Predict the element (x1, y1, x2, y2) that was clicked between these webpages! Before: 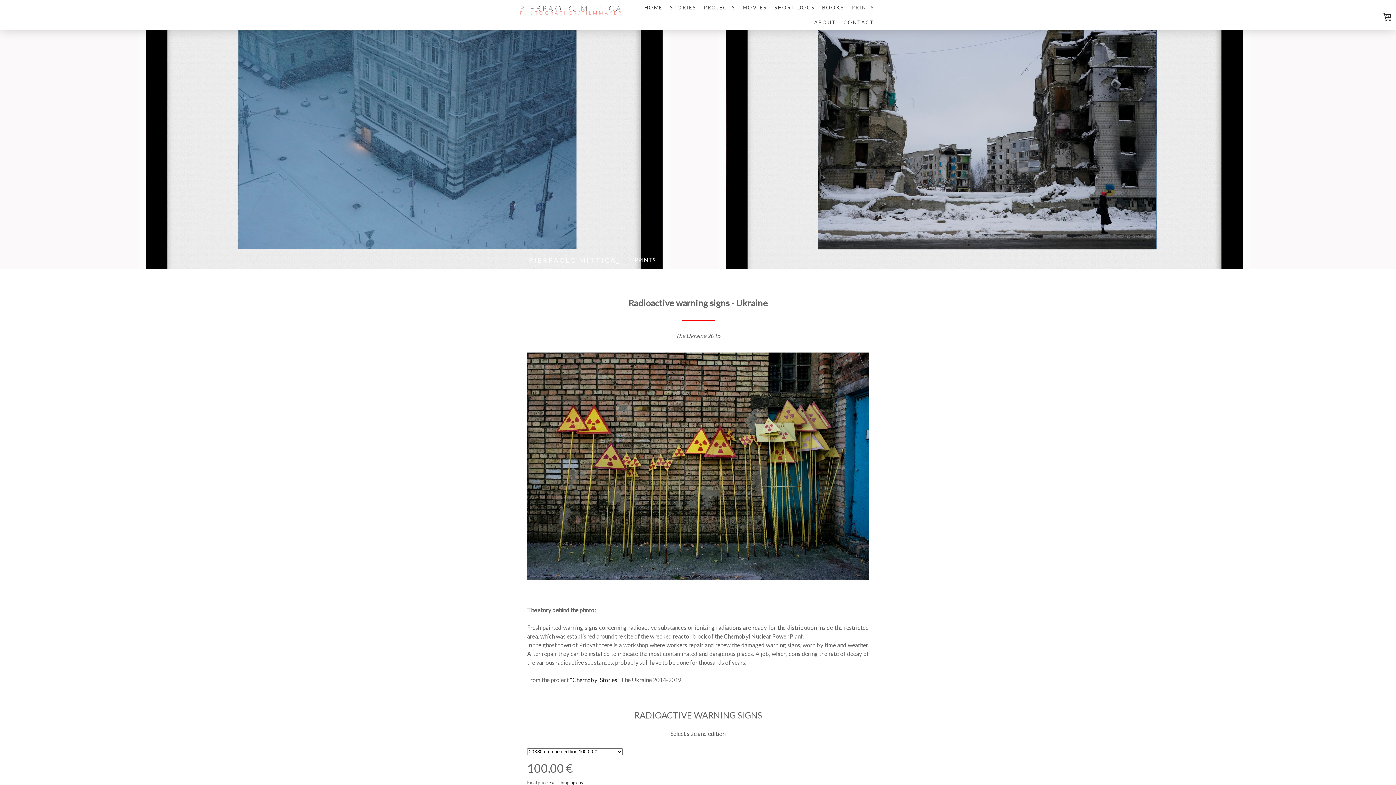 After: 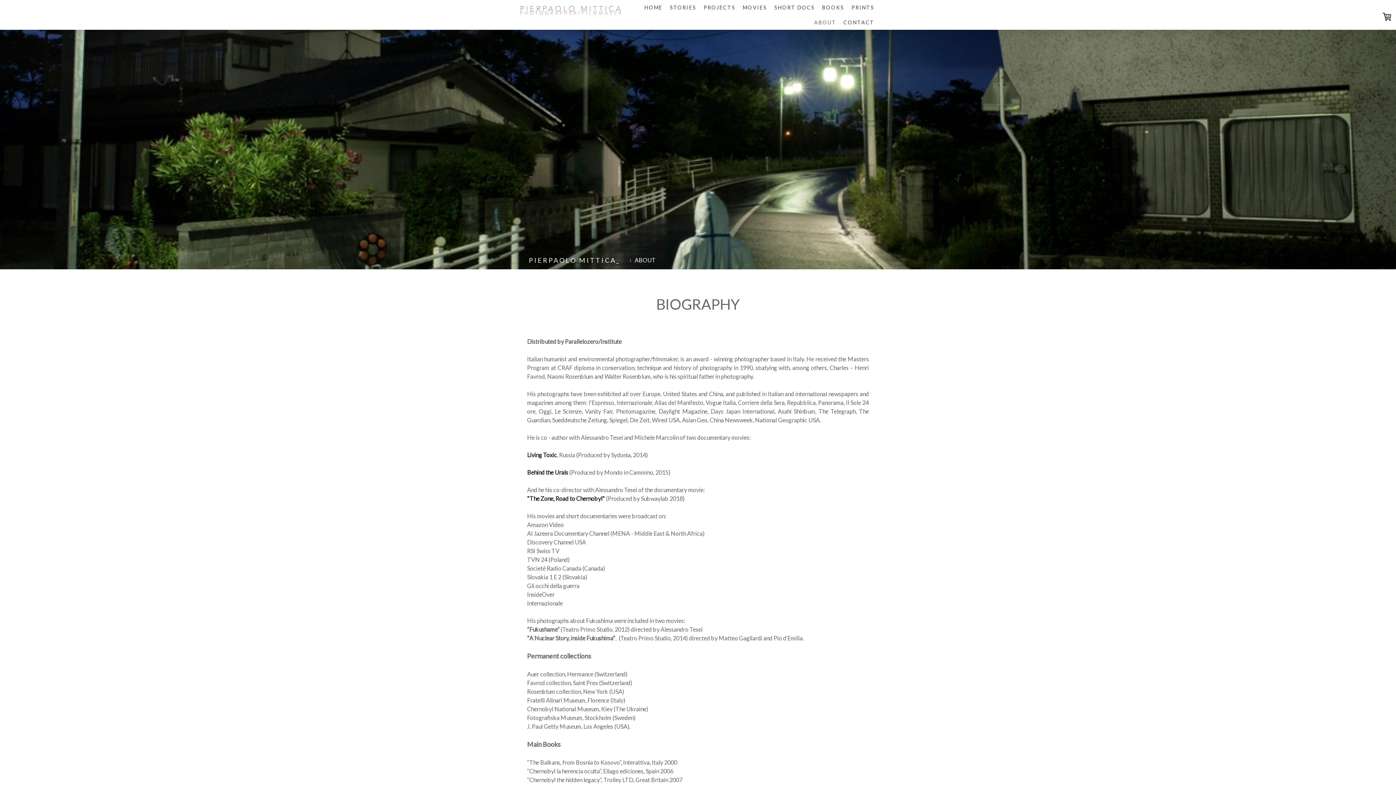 Action: bbox: (810, 14, 840, 29) label: ABOUT